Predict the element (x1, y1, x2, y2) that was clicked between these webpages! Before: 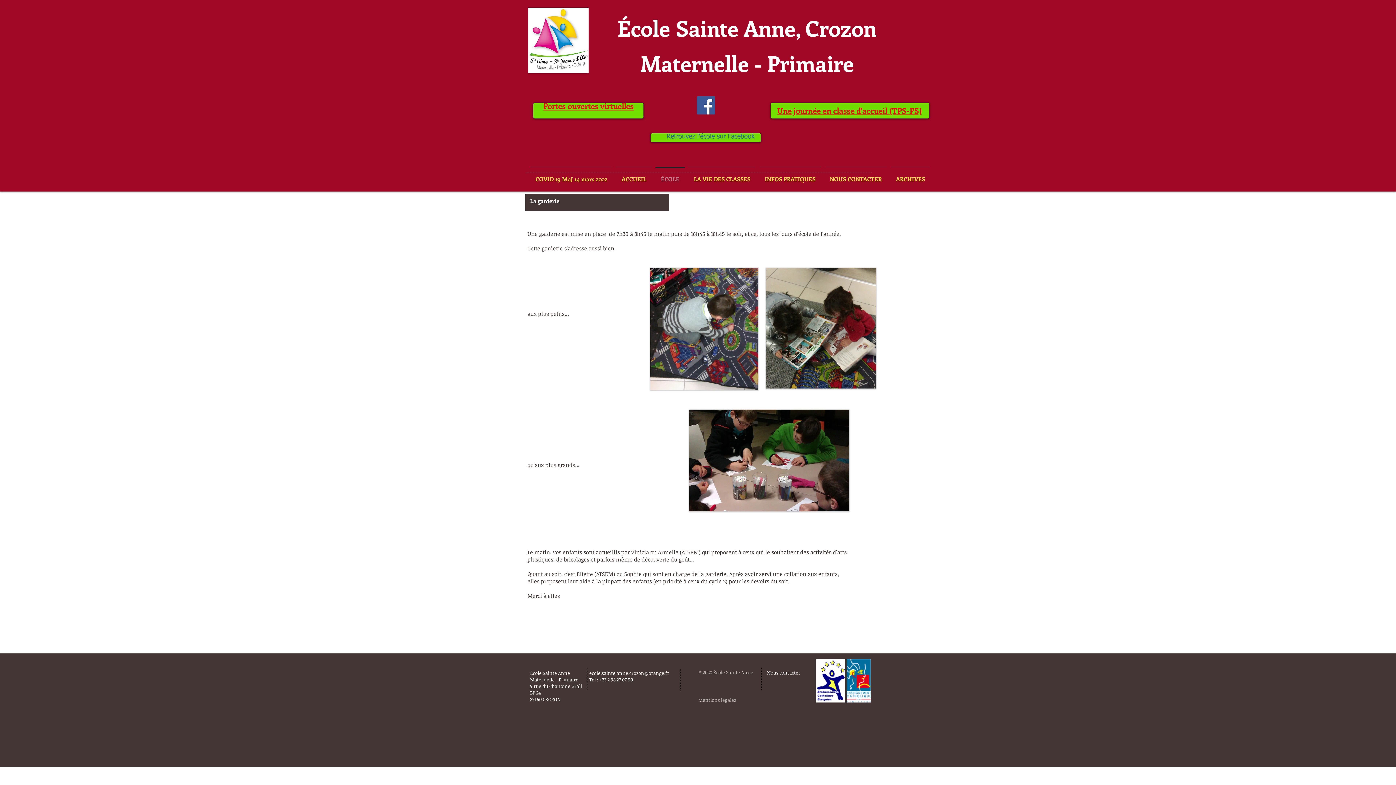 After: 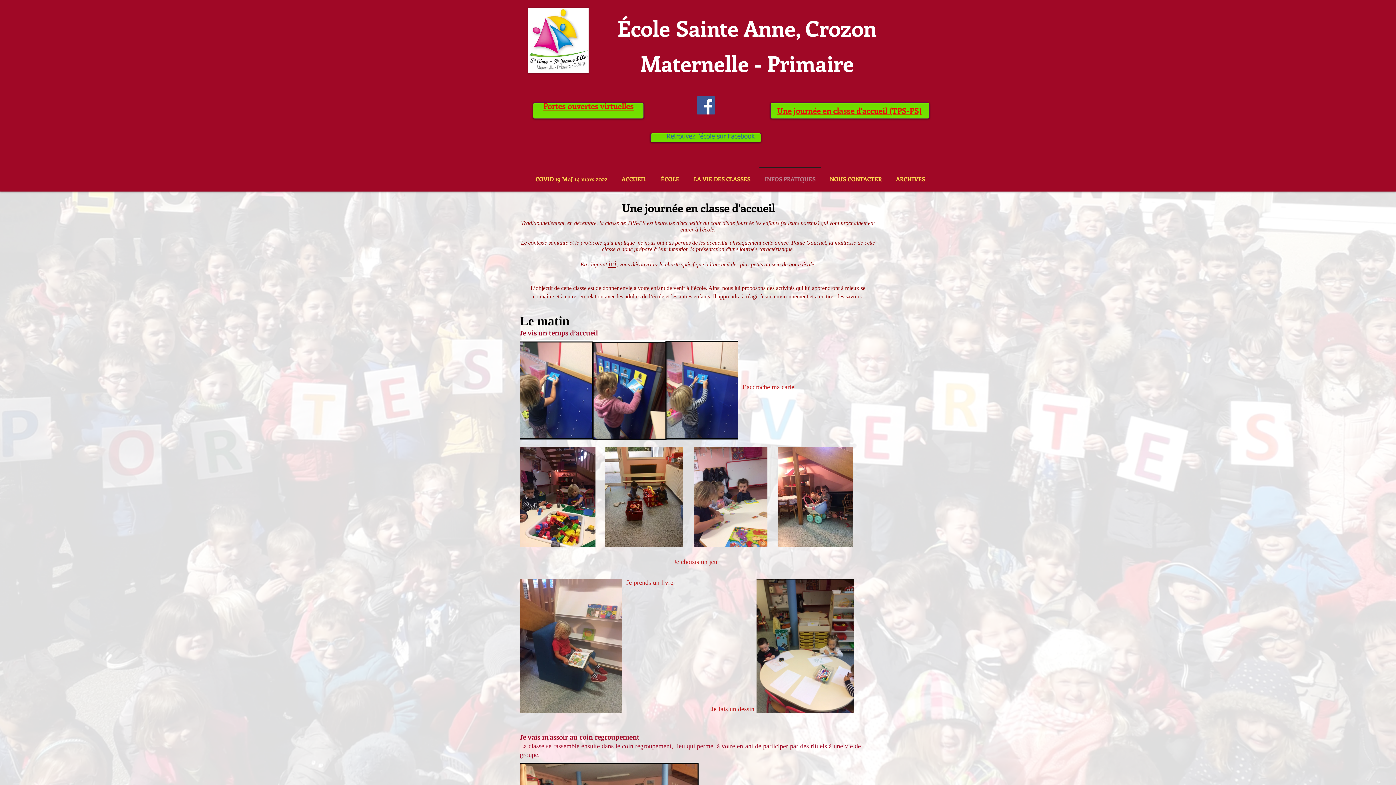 Action: bbox: (777, 105, 922, 116) label: Une journée en classe d'accueil (TPS-PS)